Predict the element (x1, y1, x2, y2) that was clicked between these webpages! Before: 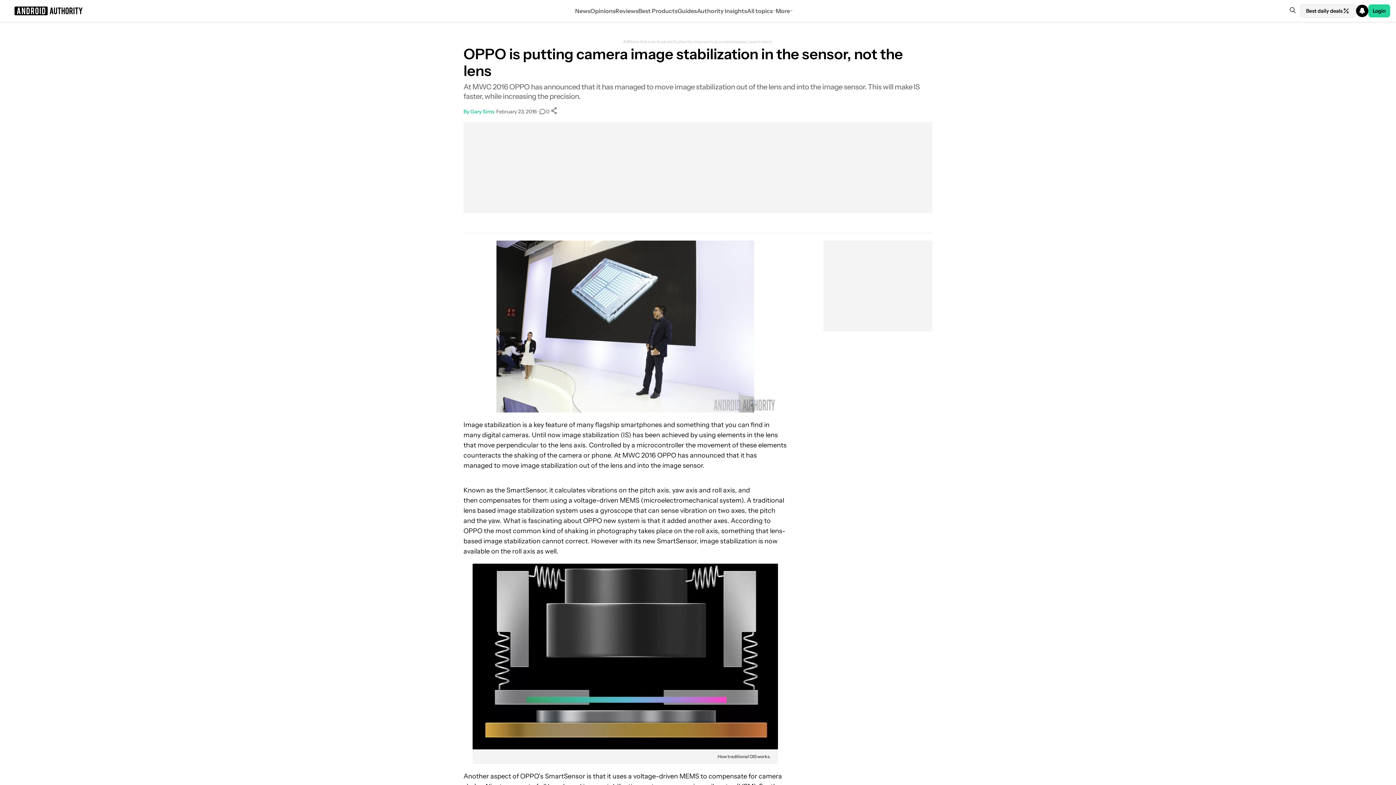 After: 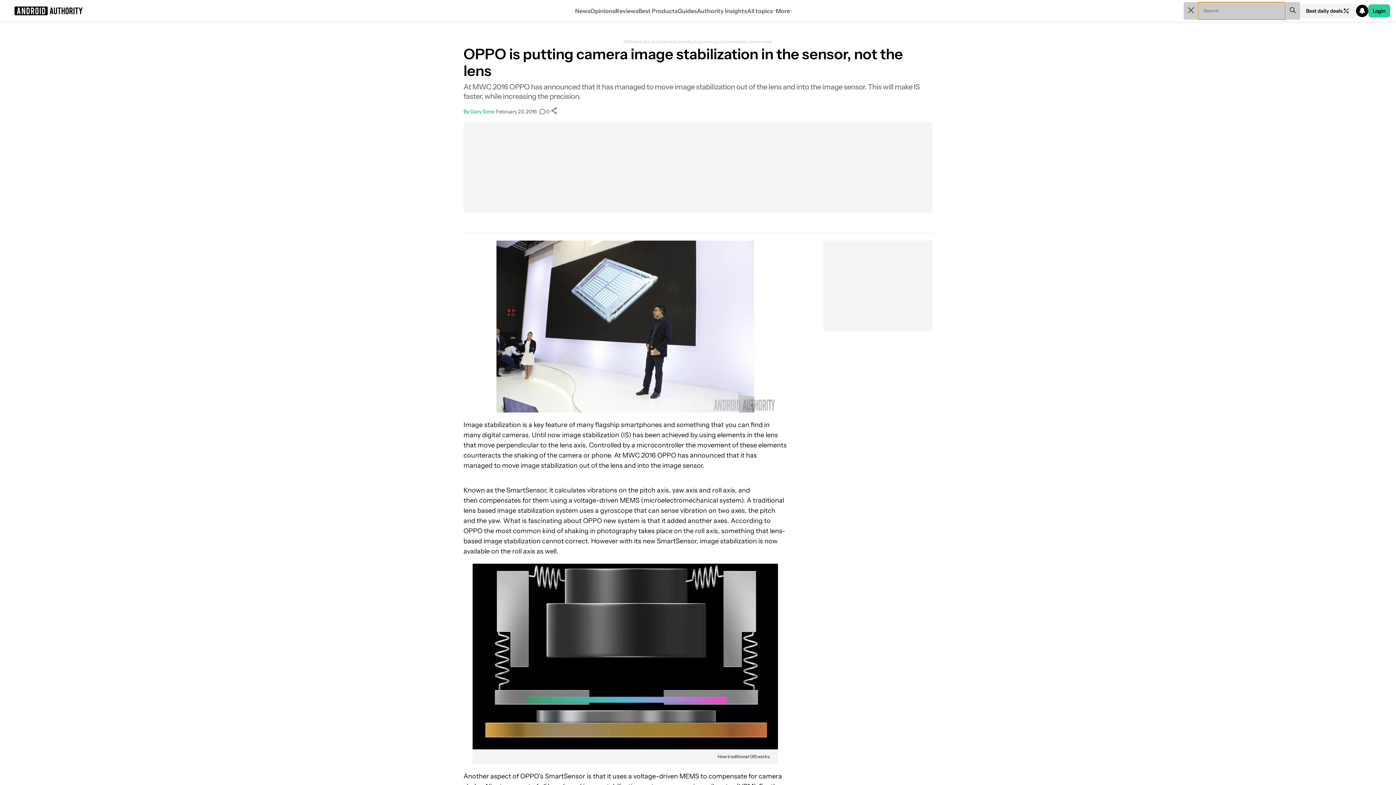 Action: bbox: (1285, 2, 1300, 19) label: Search